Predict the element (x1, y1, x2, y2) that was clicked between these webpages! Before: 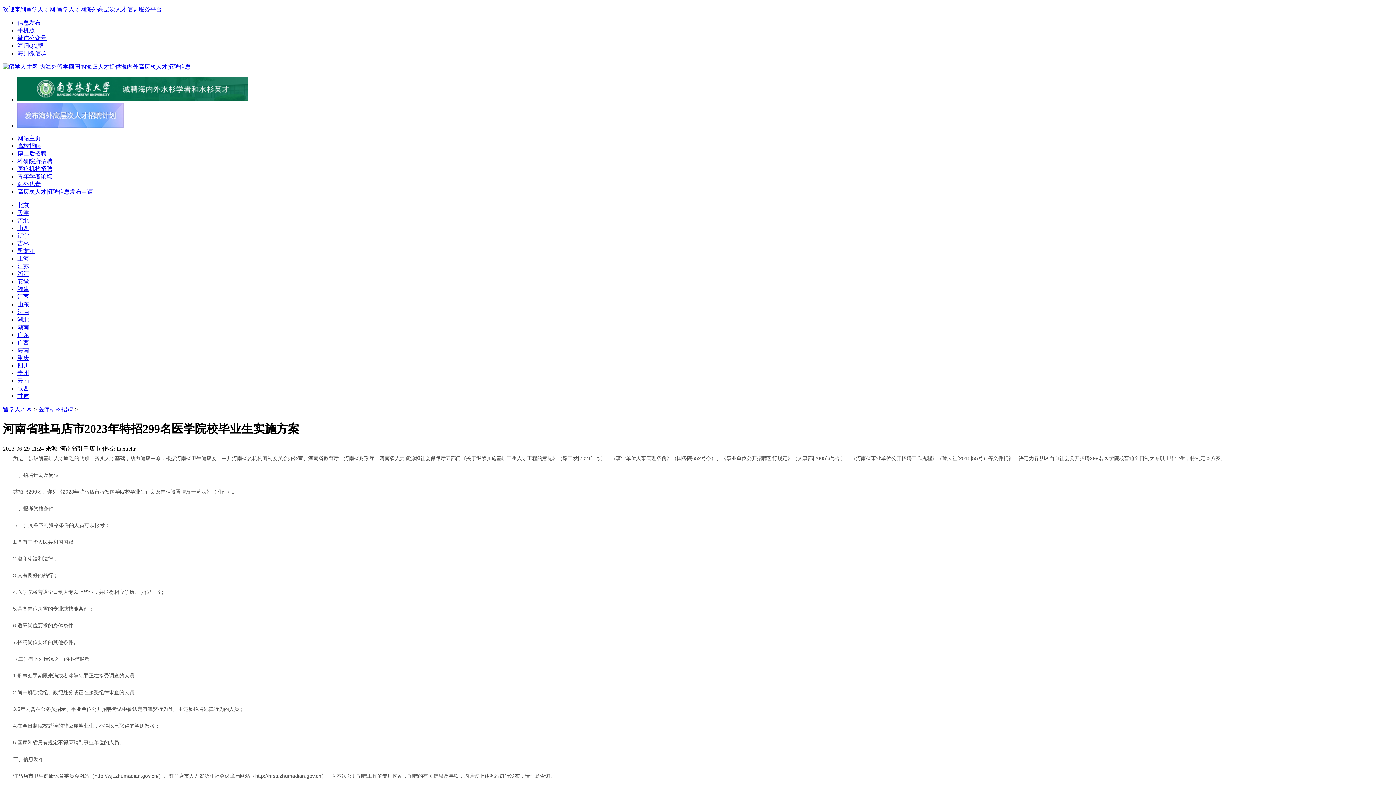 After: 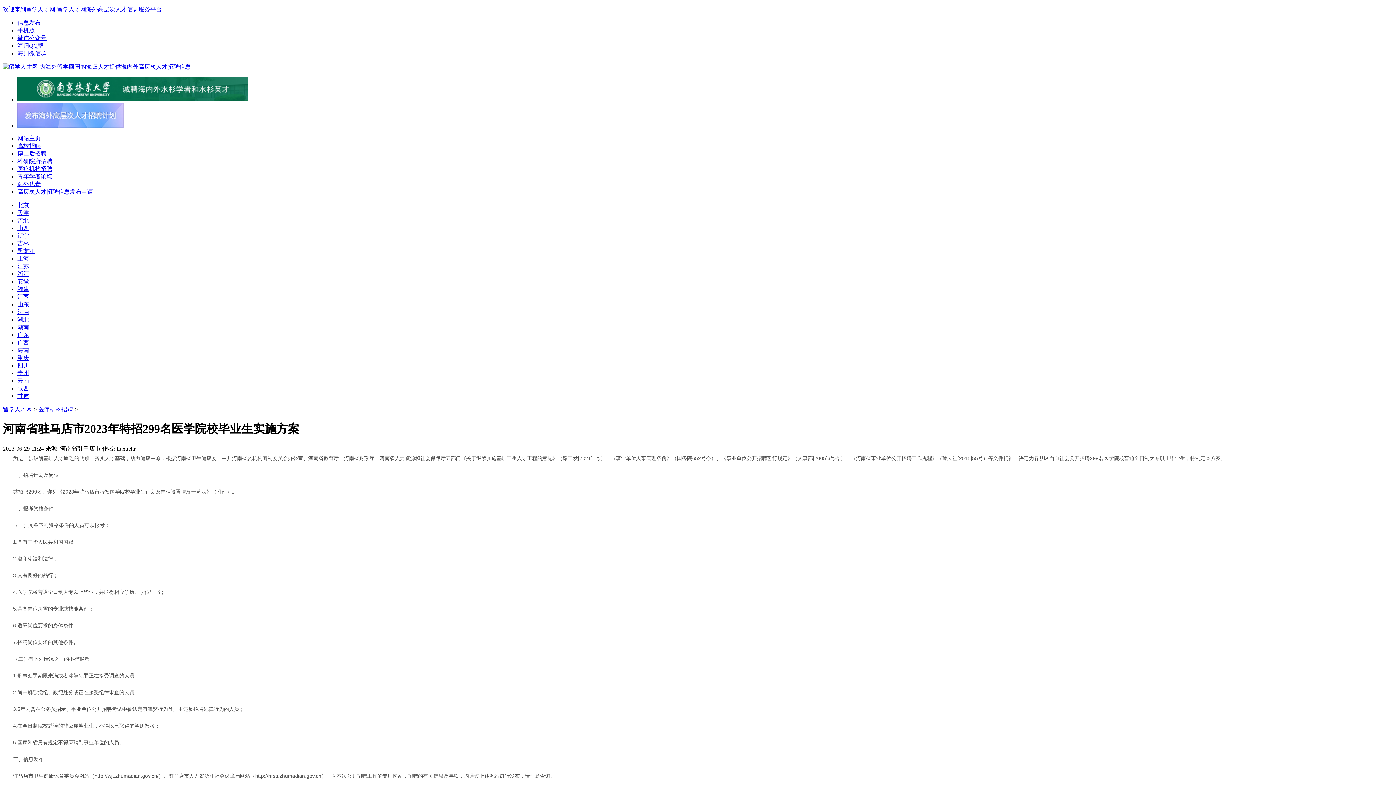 Action: label: 湖南 bbox: (17, 324, 29, 330)